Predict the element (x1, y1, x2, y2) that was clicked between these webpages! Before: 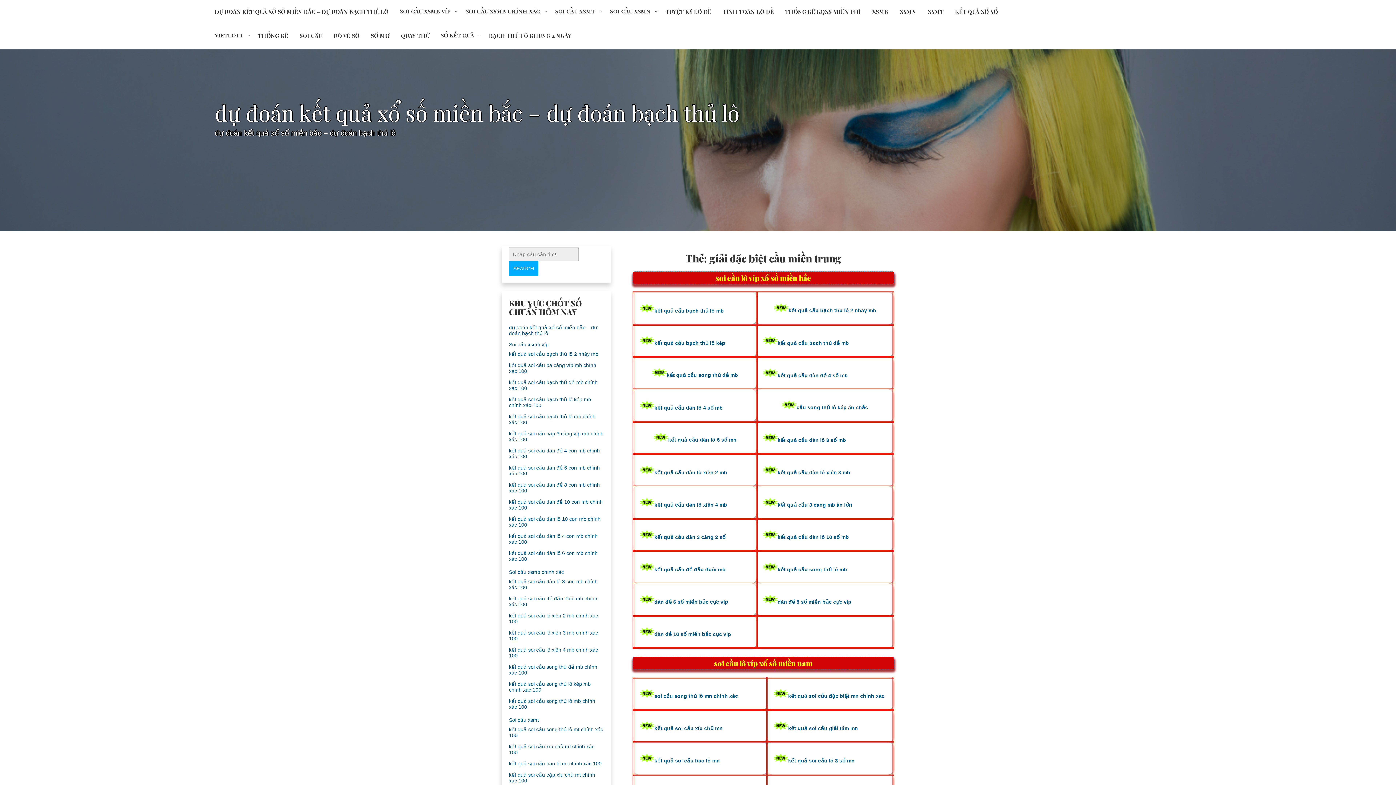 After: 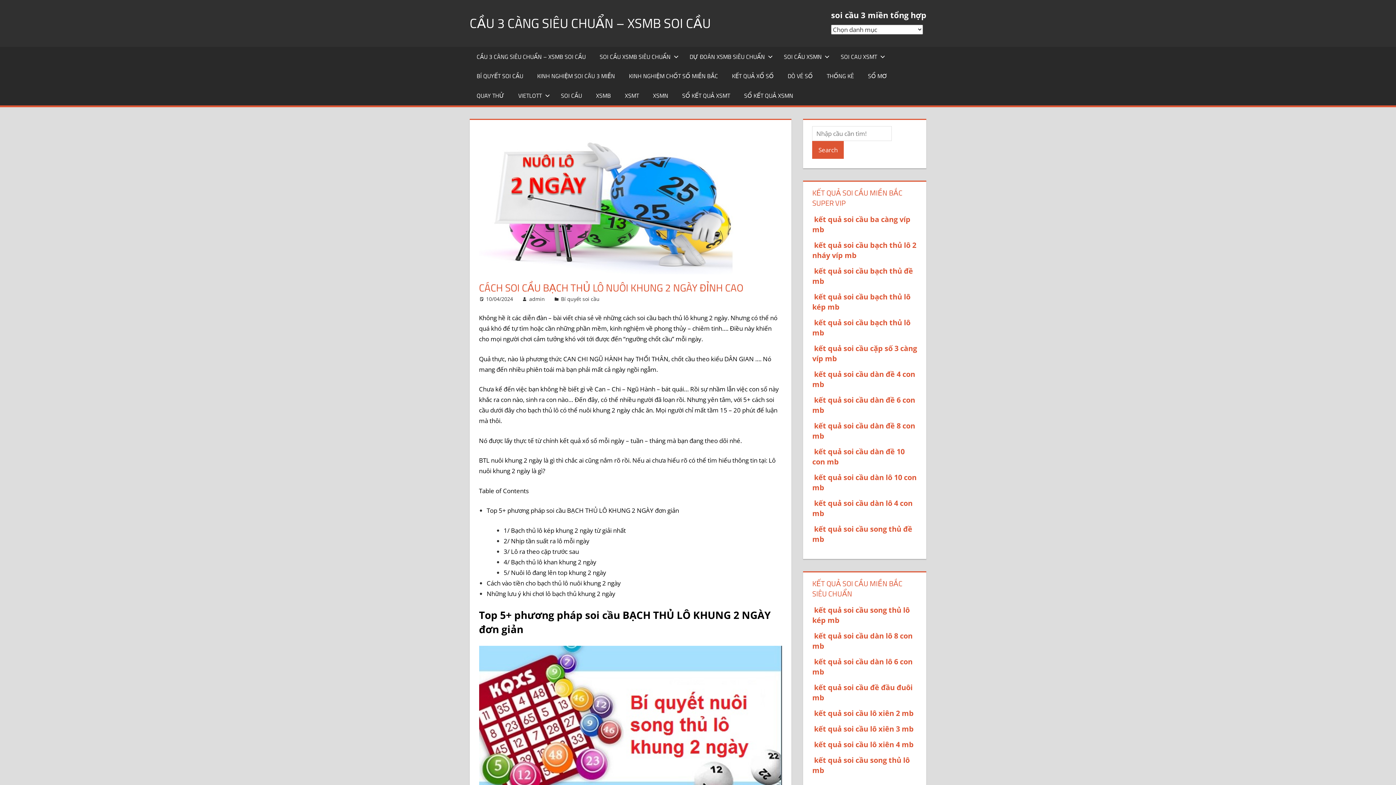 Action: bbox: (483, 24, 577, 48) label: BẠCH THỦ LÔ KHUNG 2 NGÀY